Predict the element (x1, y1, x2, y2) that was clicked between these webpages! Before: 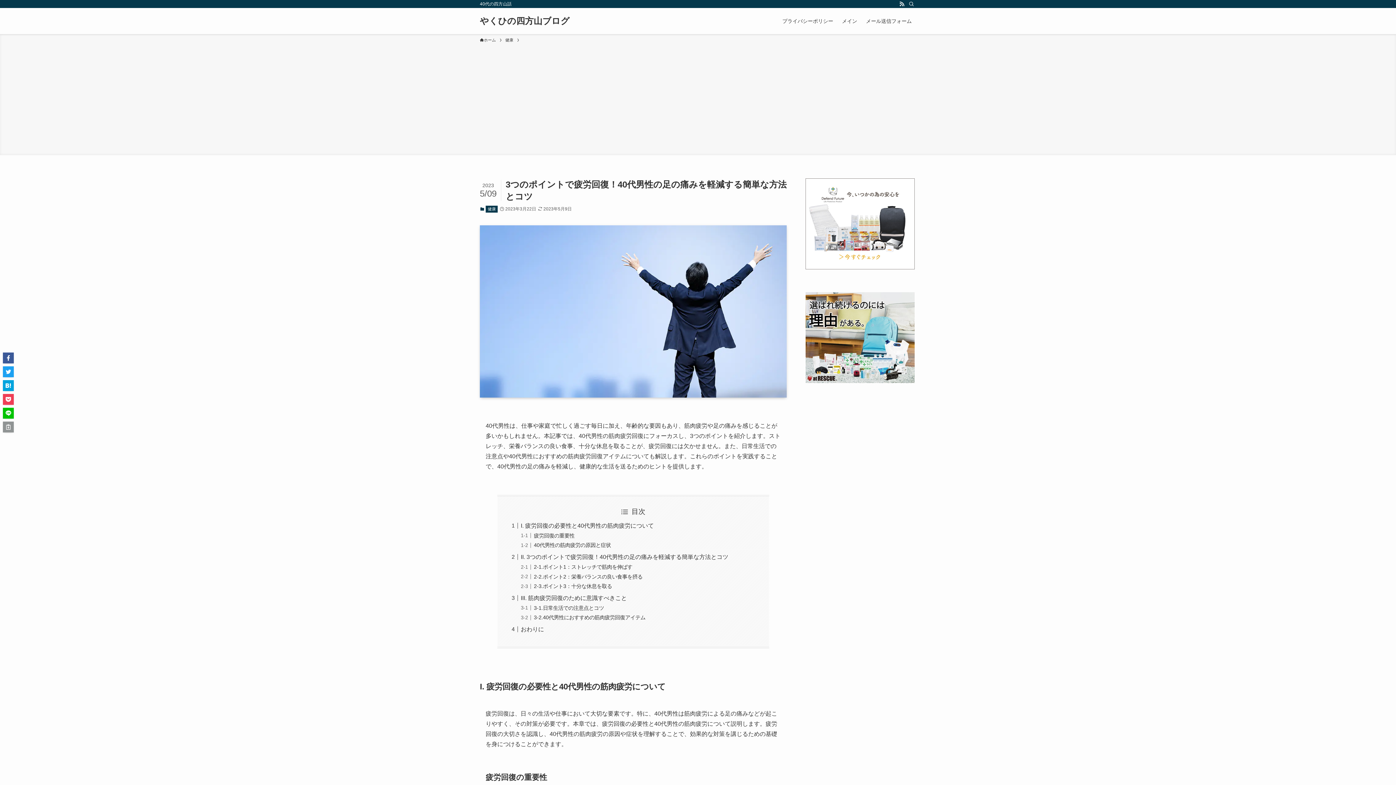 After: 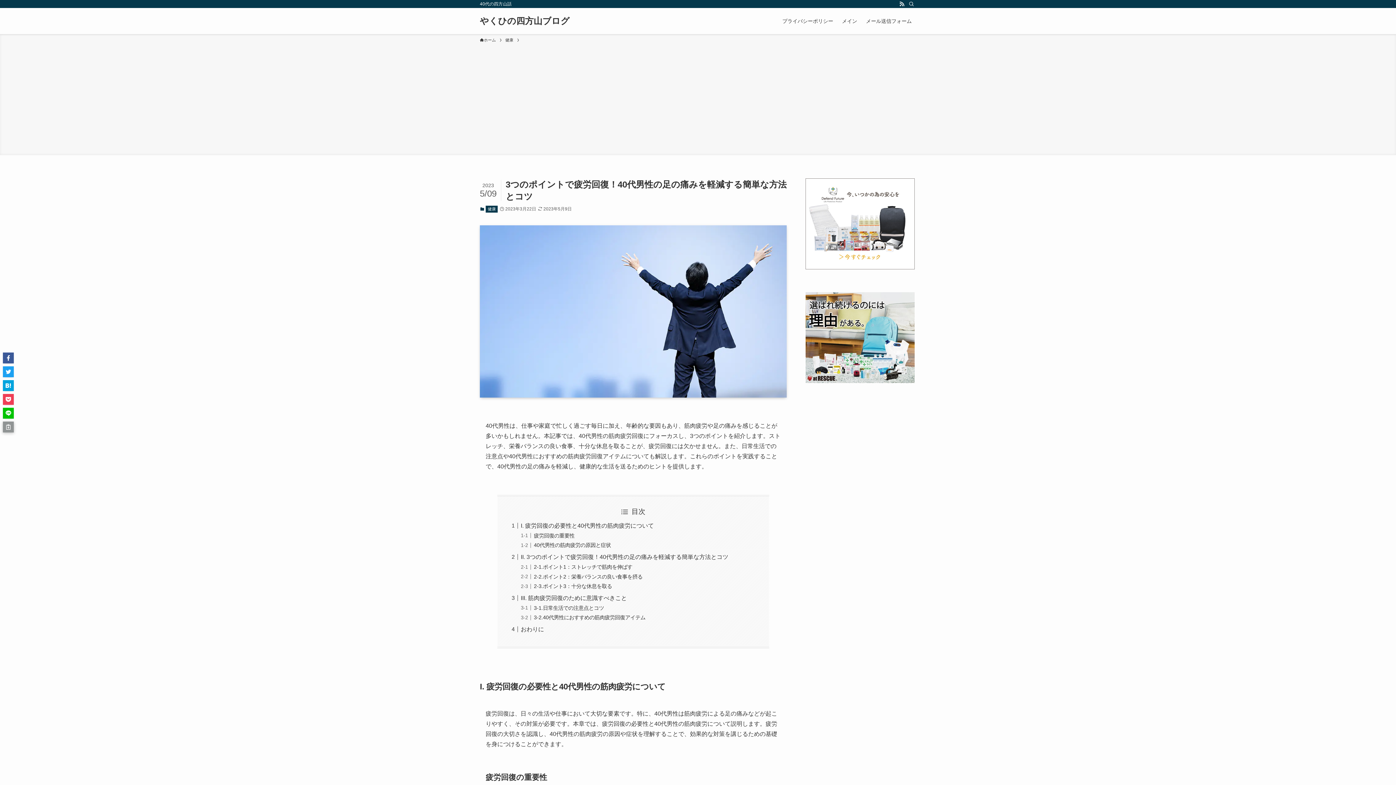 Action: bbox: (2, 421, 13, 432)